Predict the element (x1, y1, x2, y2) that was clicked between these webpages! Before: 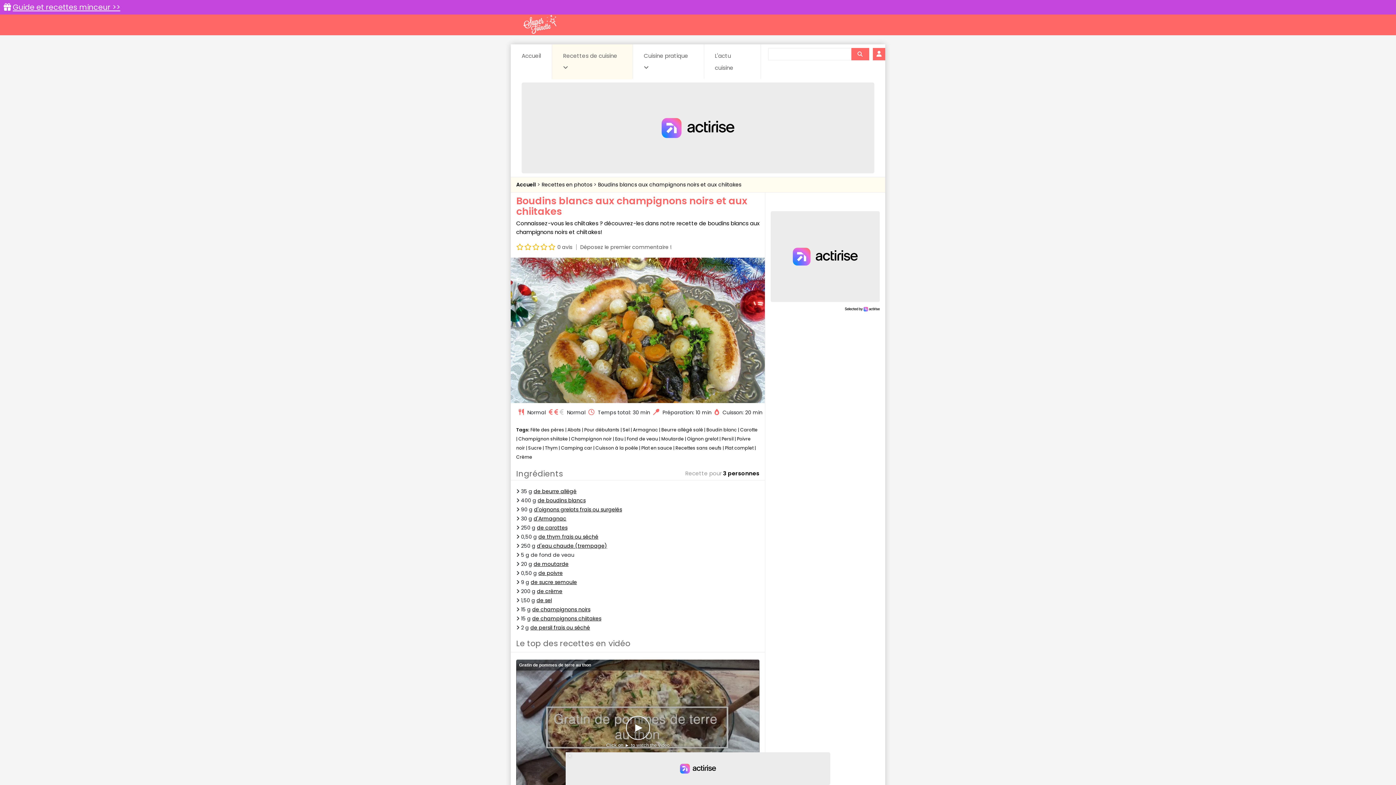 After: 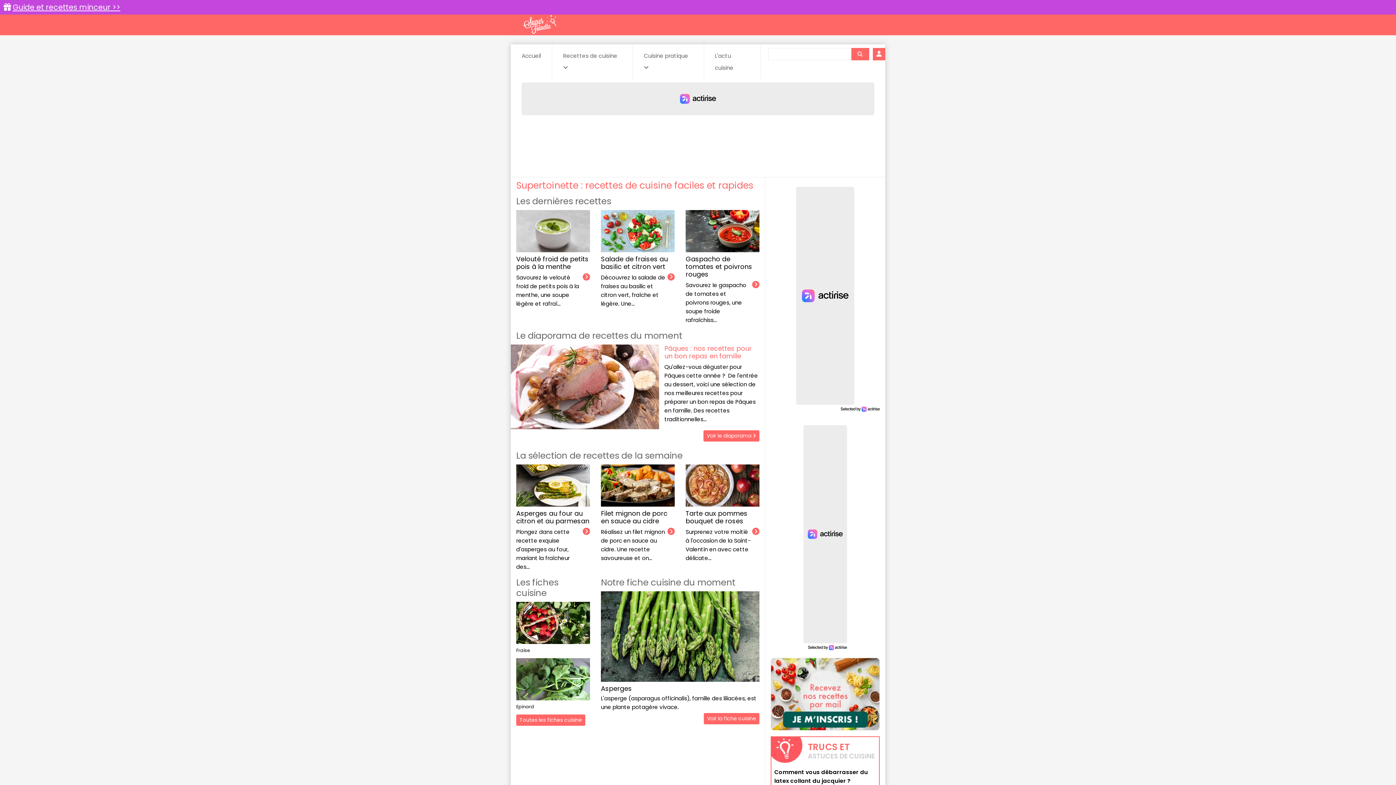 Action: bbox: (516, 181, 537, 188) label: Accueil 